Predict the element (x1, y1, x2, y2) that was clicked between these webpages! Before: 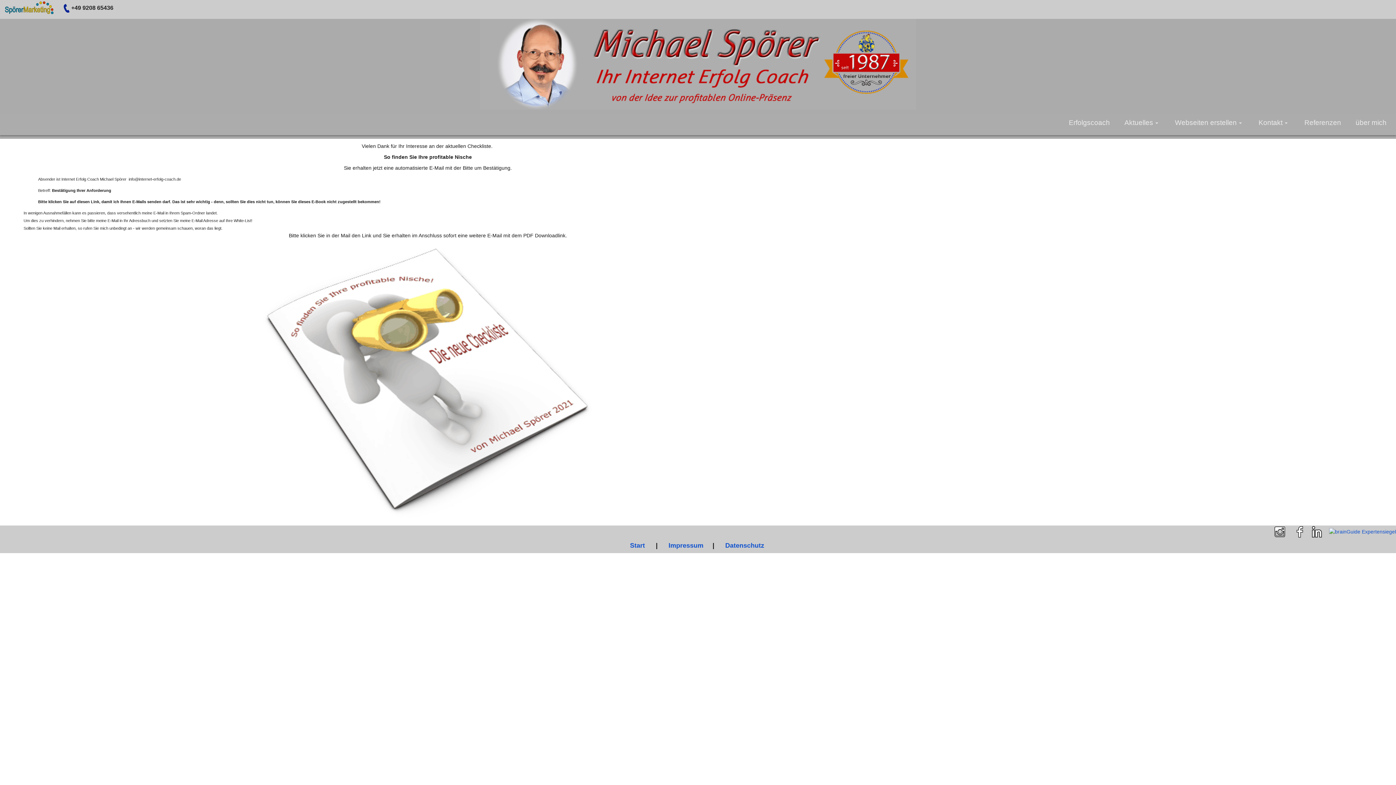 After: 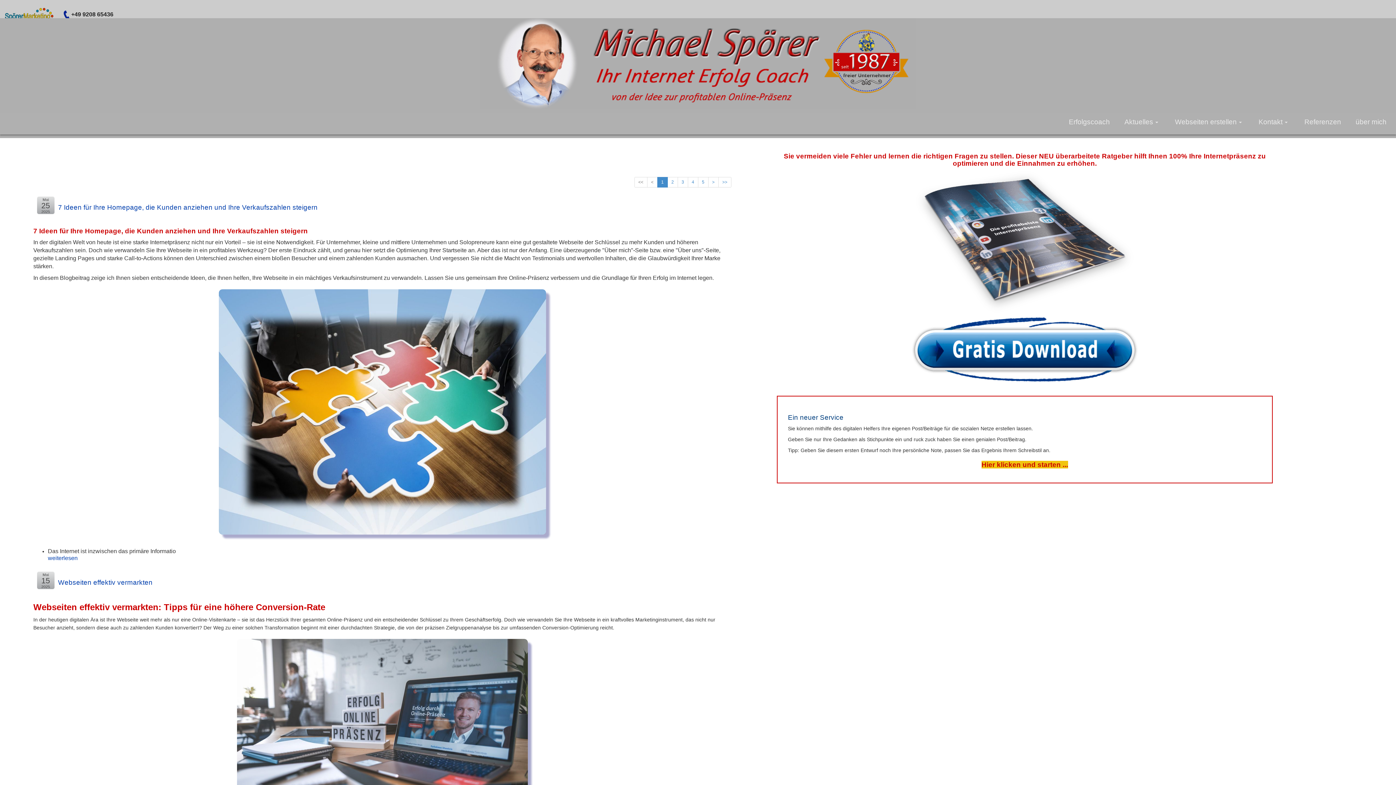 Action: label: Aktuelles bbox: (1117, 115, 1168, 130)